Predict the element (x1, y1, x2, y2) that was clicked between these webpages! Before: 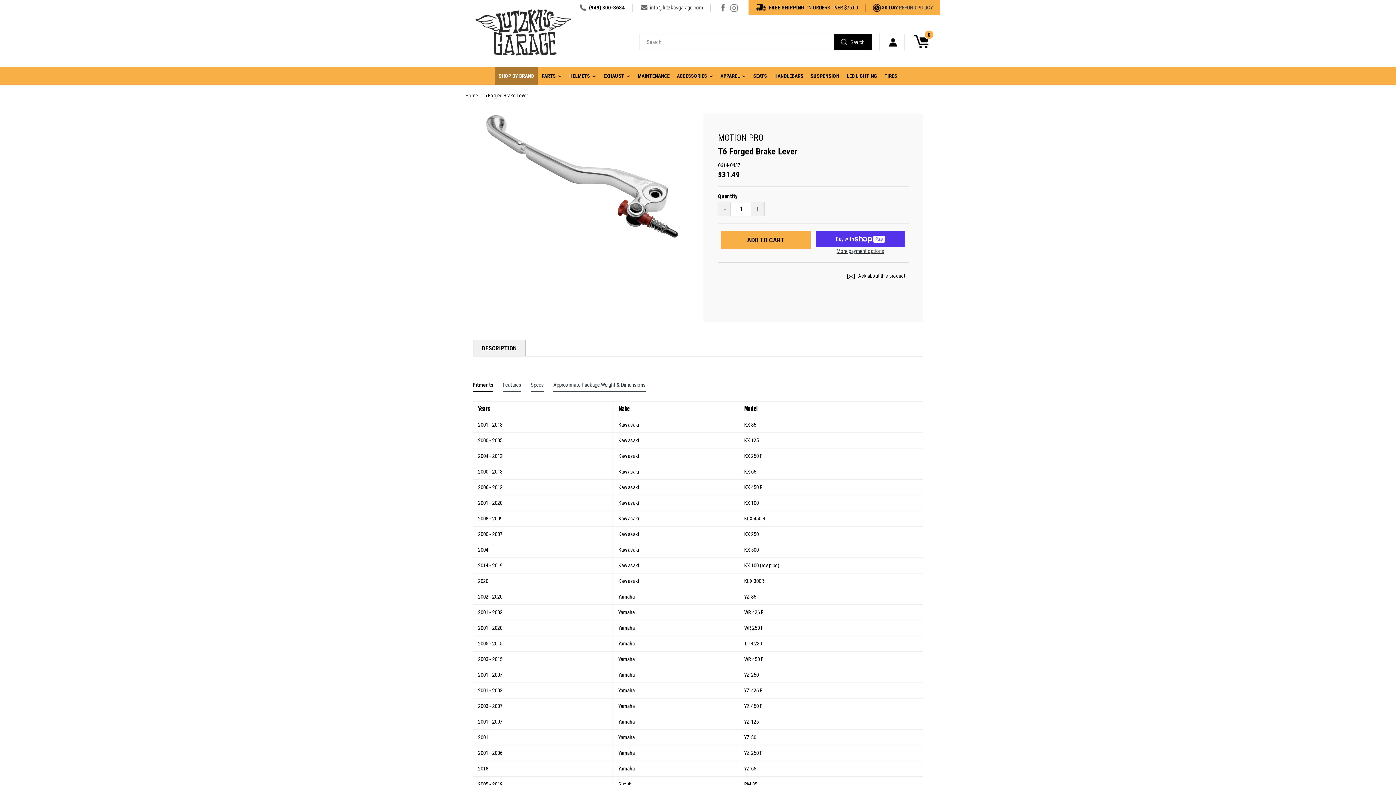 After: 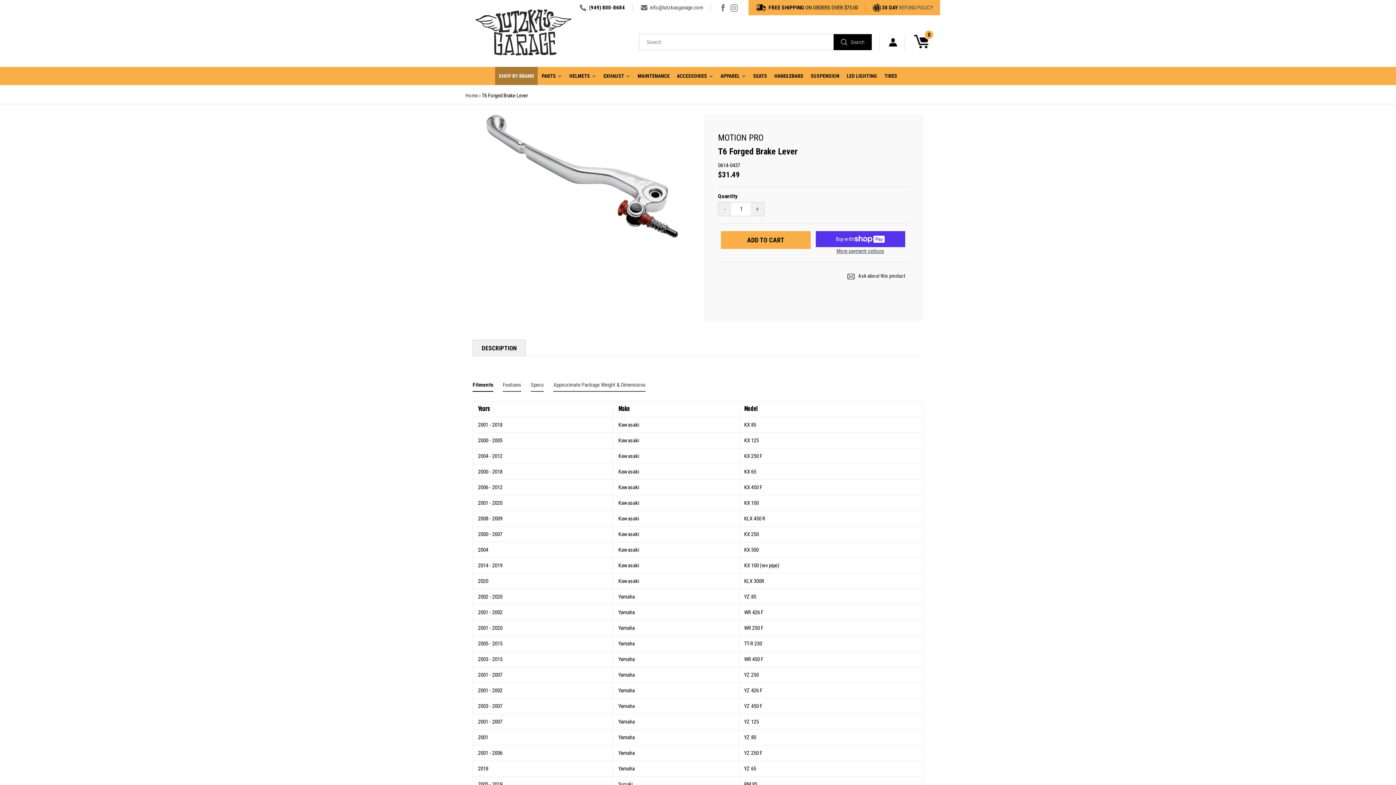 Action: label: (949) 800-8684 bbox: (589, 4, 625, 10)